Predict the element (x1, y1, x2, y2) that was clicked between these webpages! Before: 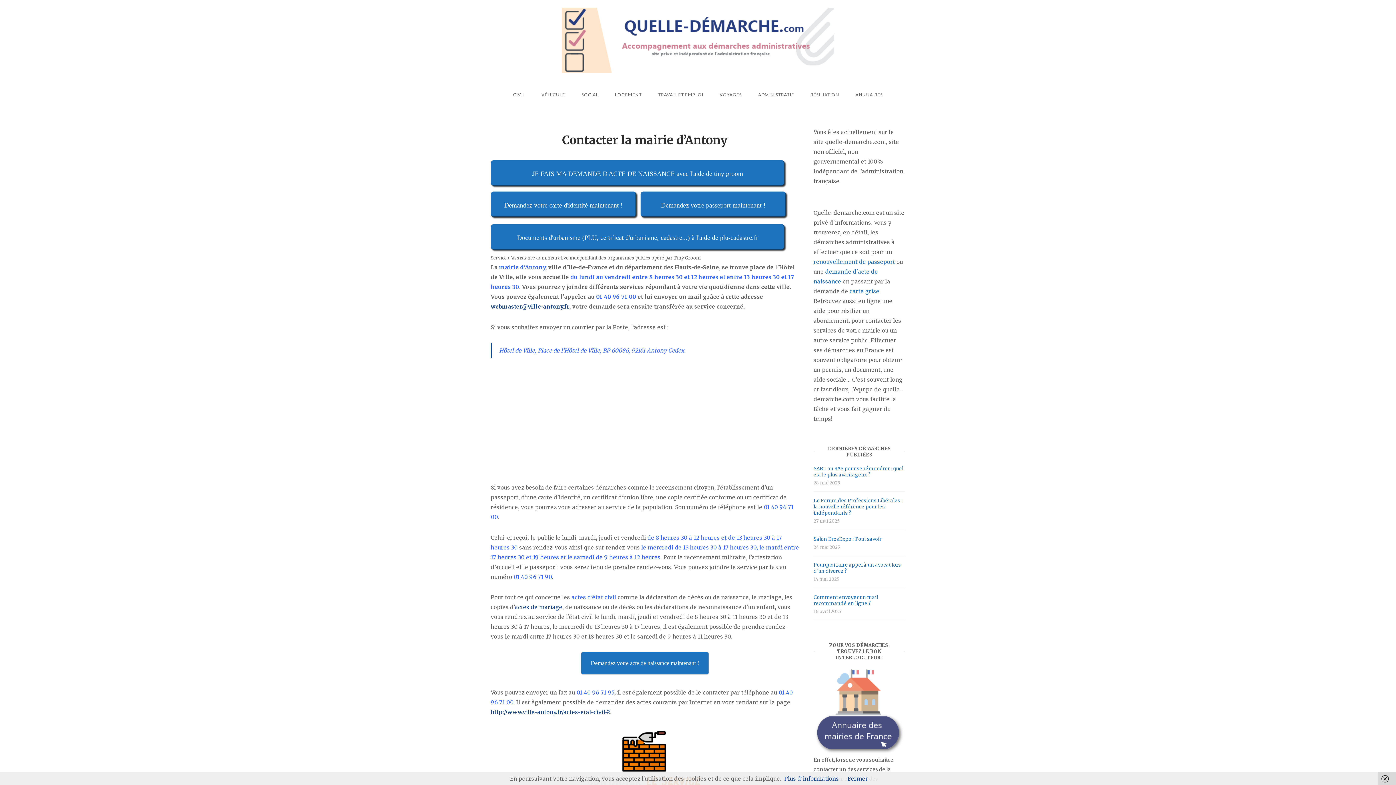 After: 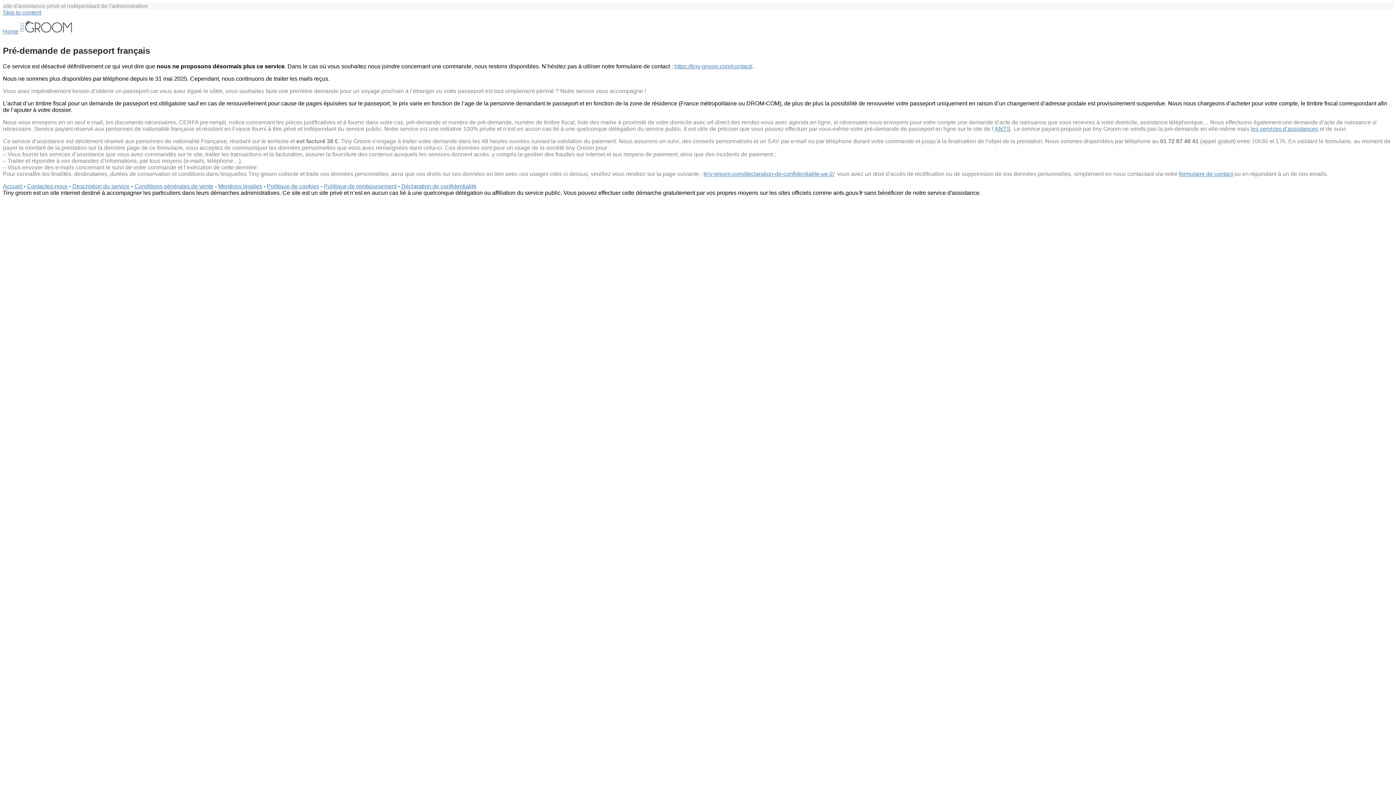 Action: bbox: (640, 191, 786, 217) label: Demandez votre passeport maintenant !